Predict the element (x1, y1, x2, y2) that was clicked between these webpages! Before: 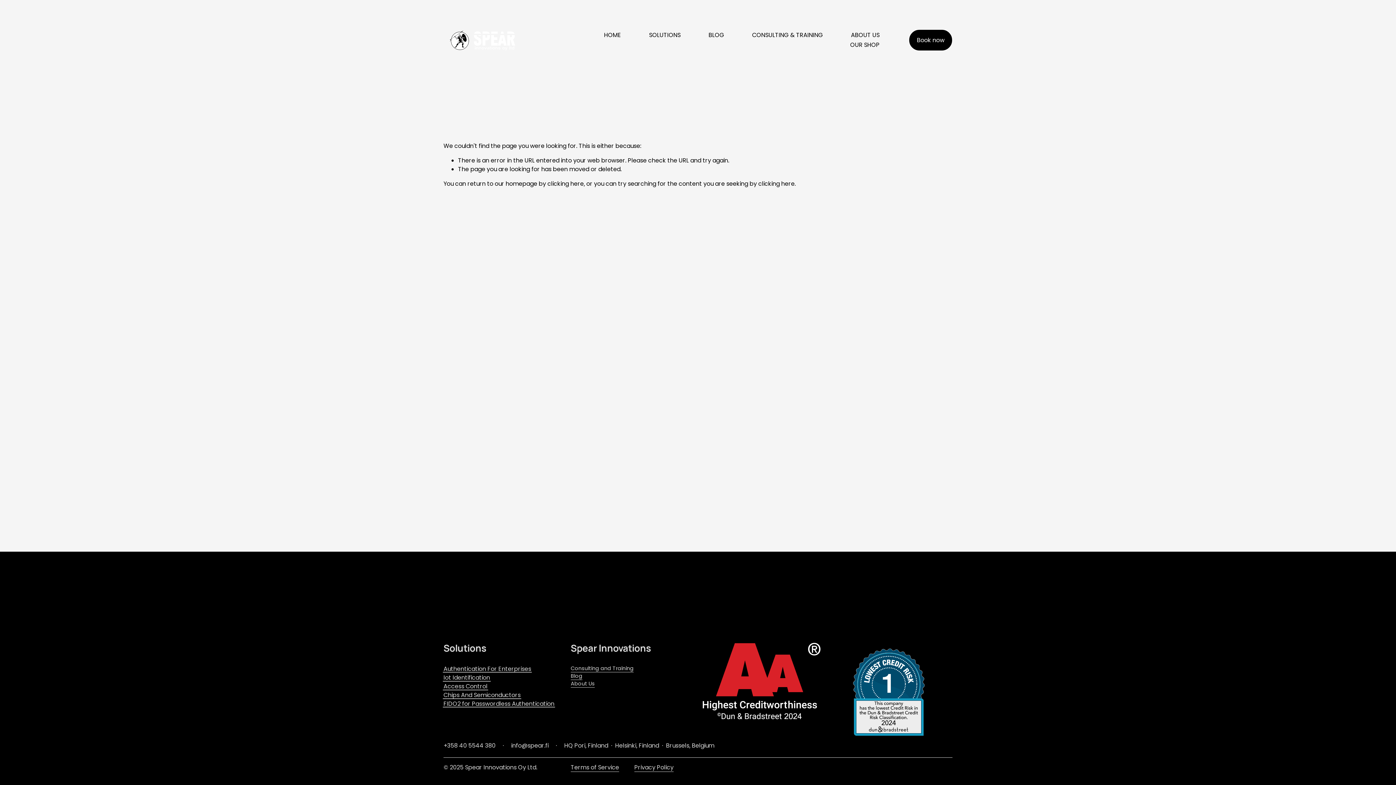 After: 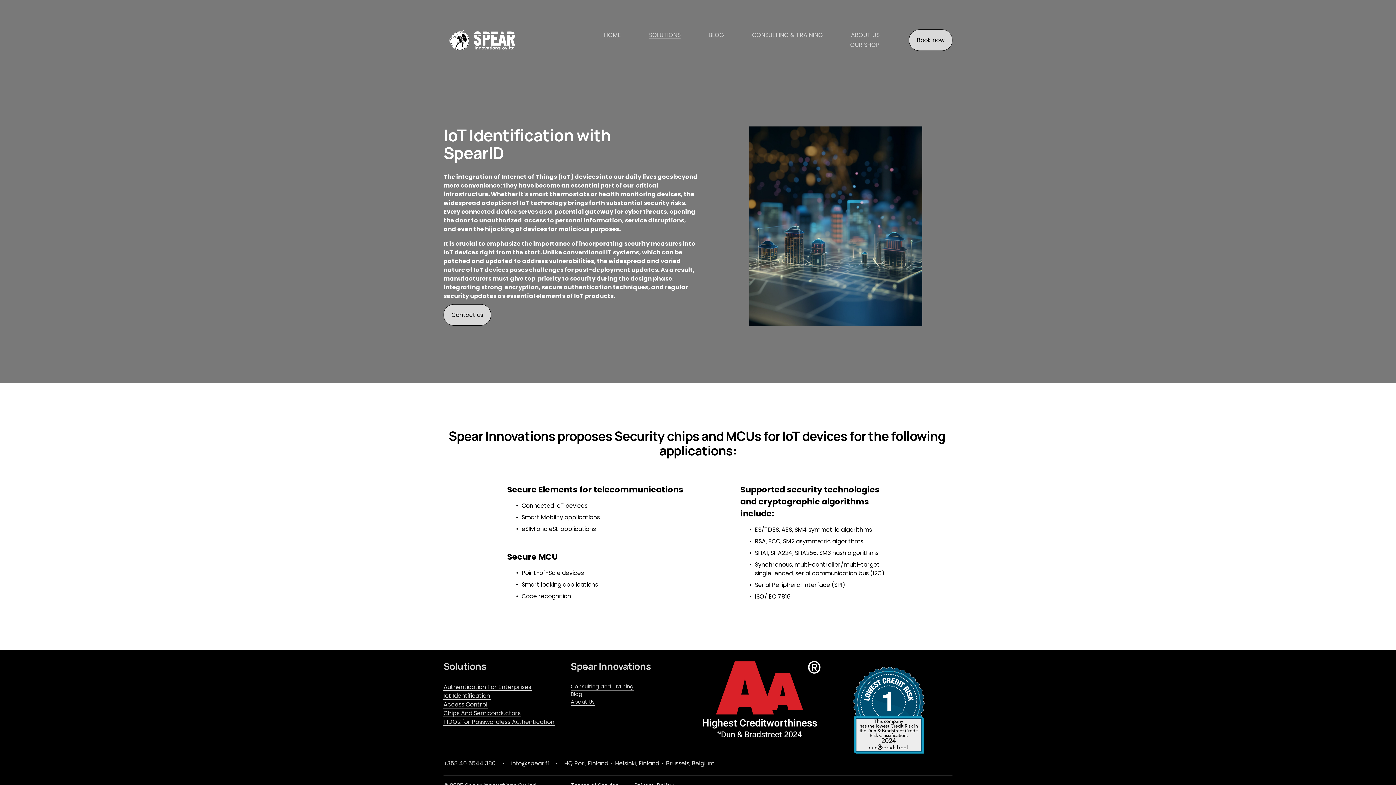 Action: bbox: (443, 673, 490, 682) label: Iot Identification